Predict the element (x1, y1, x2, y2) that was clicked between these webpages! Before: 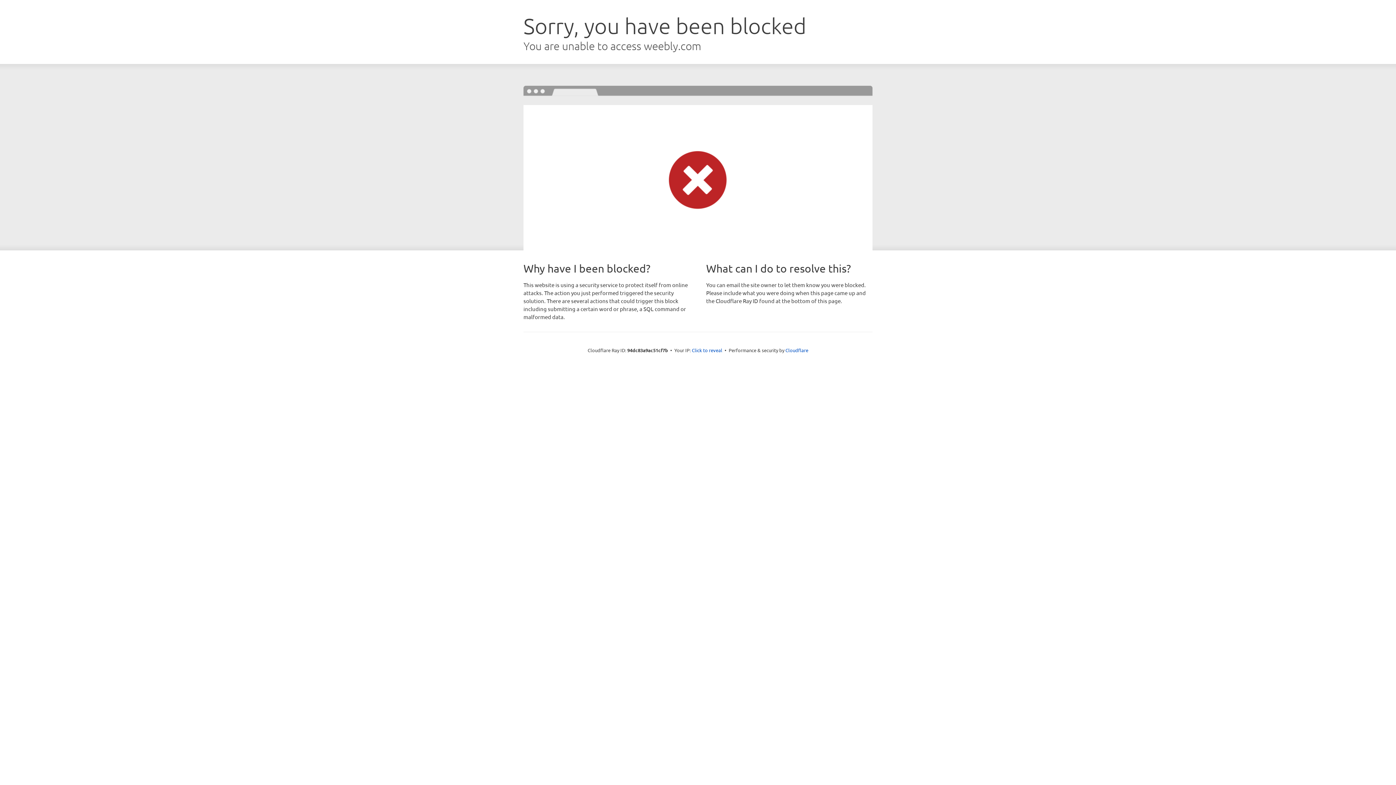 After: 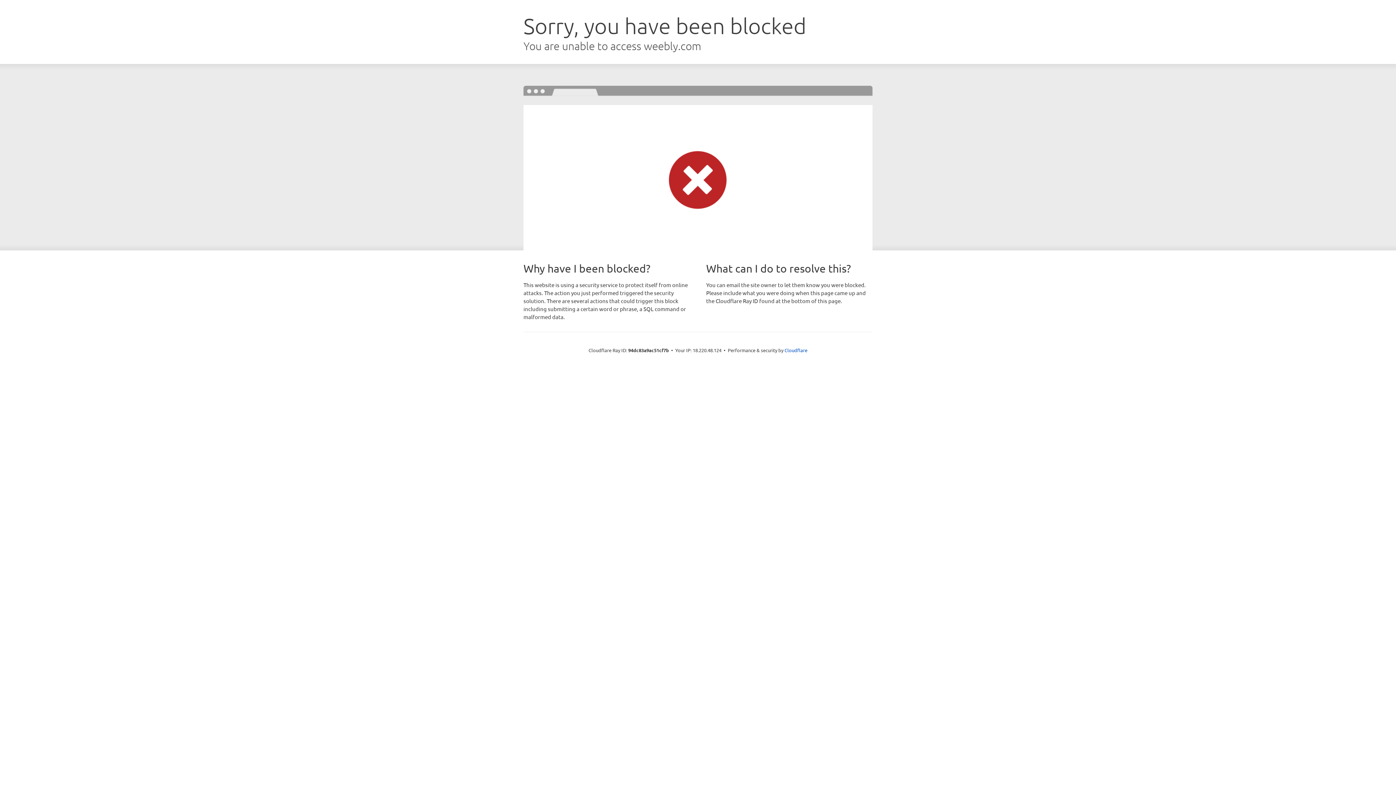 Action: bbox: (692, 346, 722, 353) label: Click to reveal